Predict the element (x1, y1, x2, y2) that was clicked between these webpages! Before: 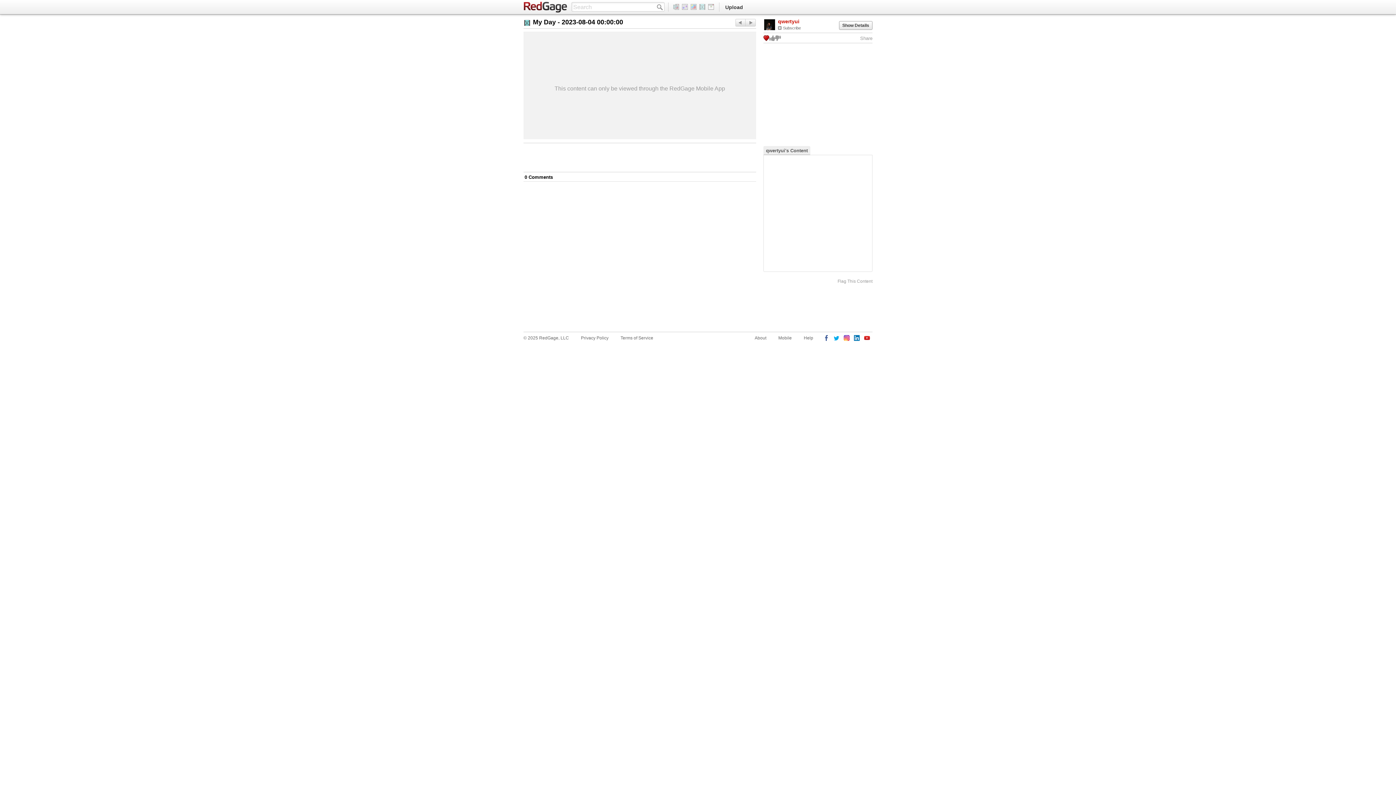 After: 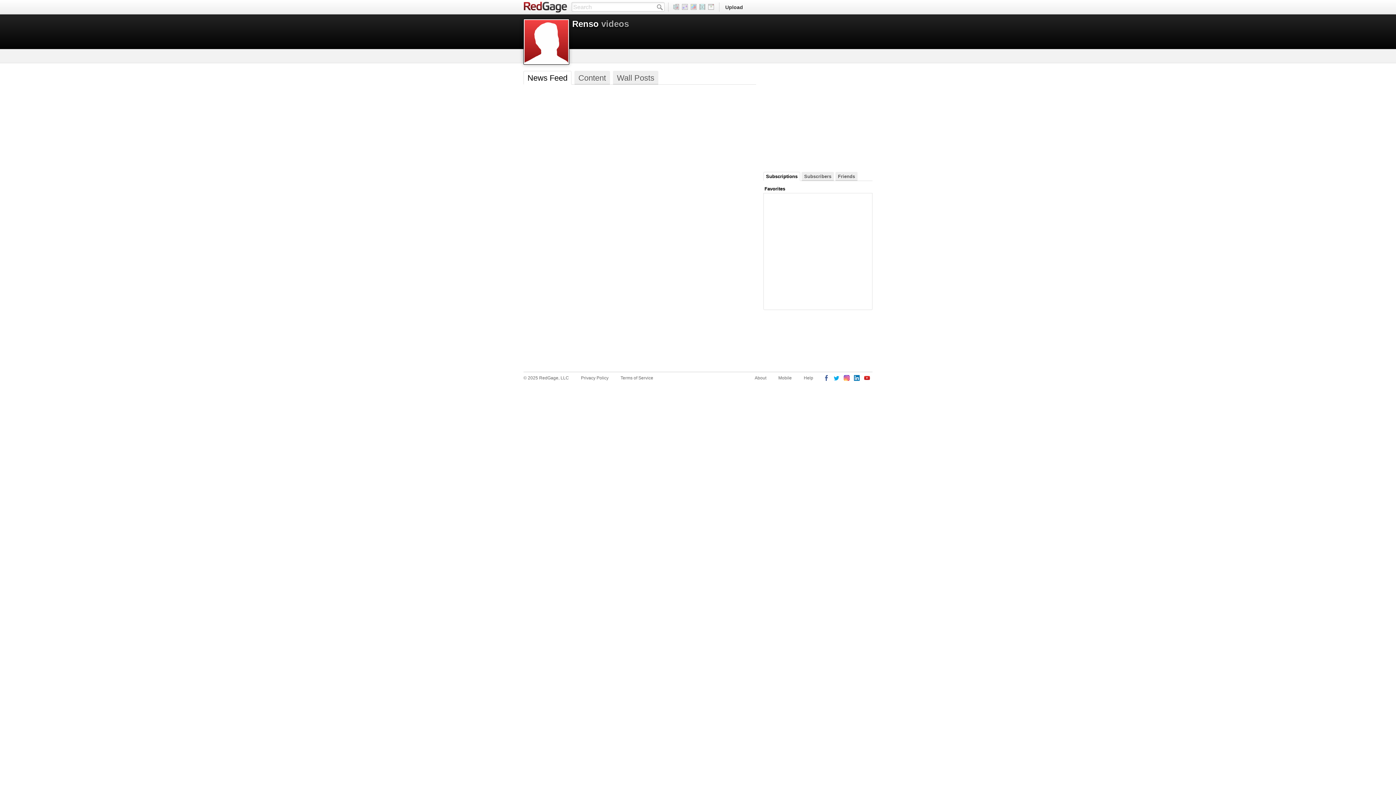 Action: bbox: (698, 4, 707, 9)